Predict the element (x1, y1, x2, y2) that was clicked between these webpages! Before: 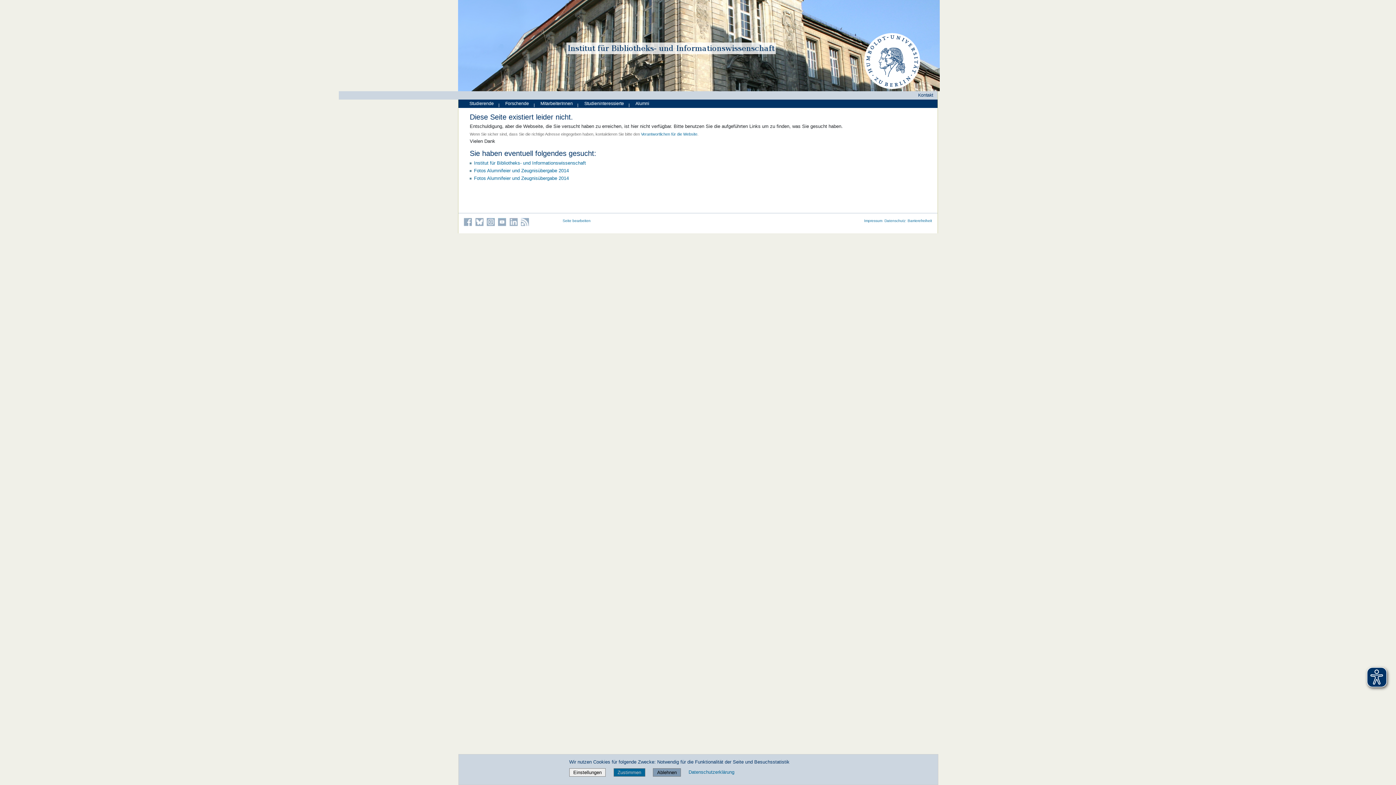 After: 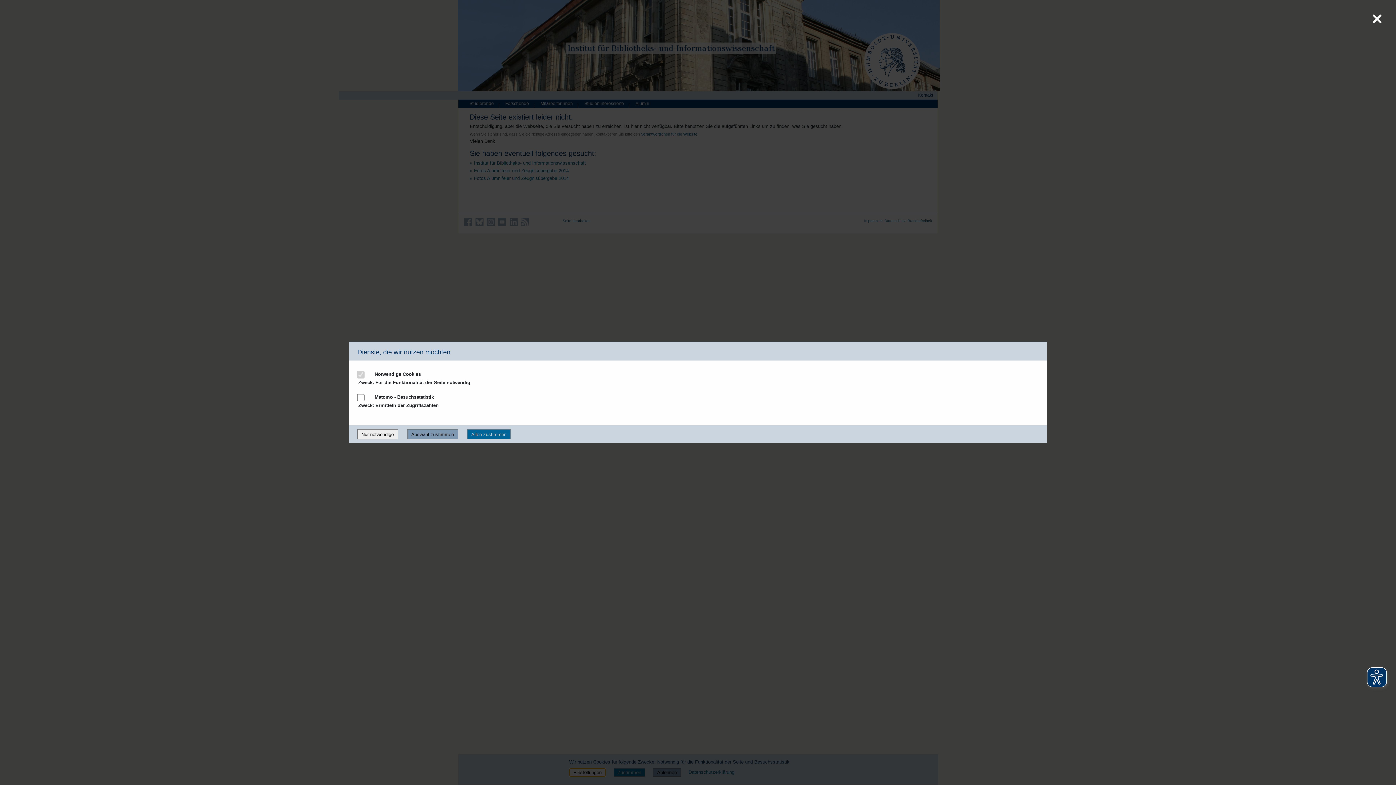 Action: bbox: (569, 768, 605, 777) label: Einstellungen